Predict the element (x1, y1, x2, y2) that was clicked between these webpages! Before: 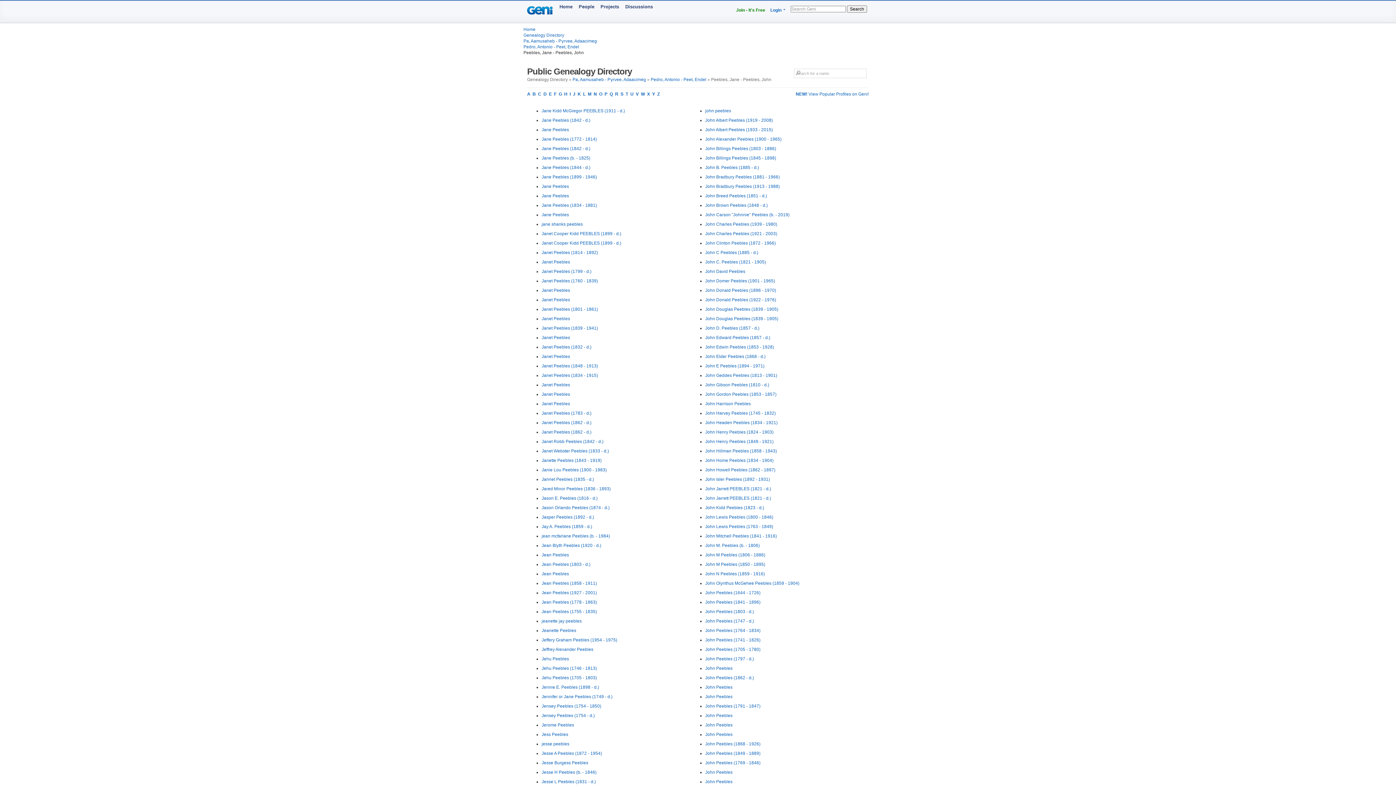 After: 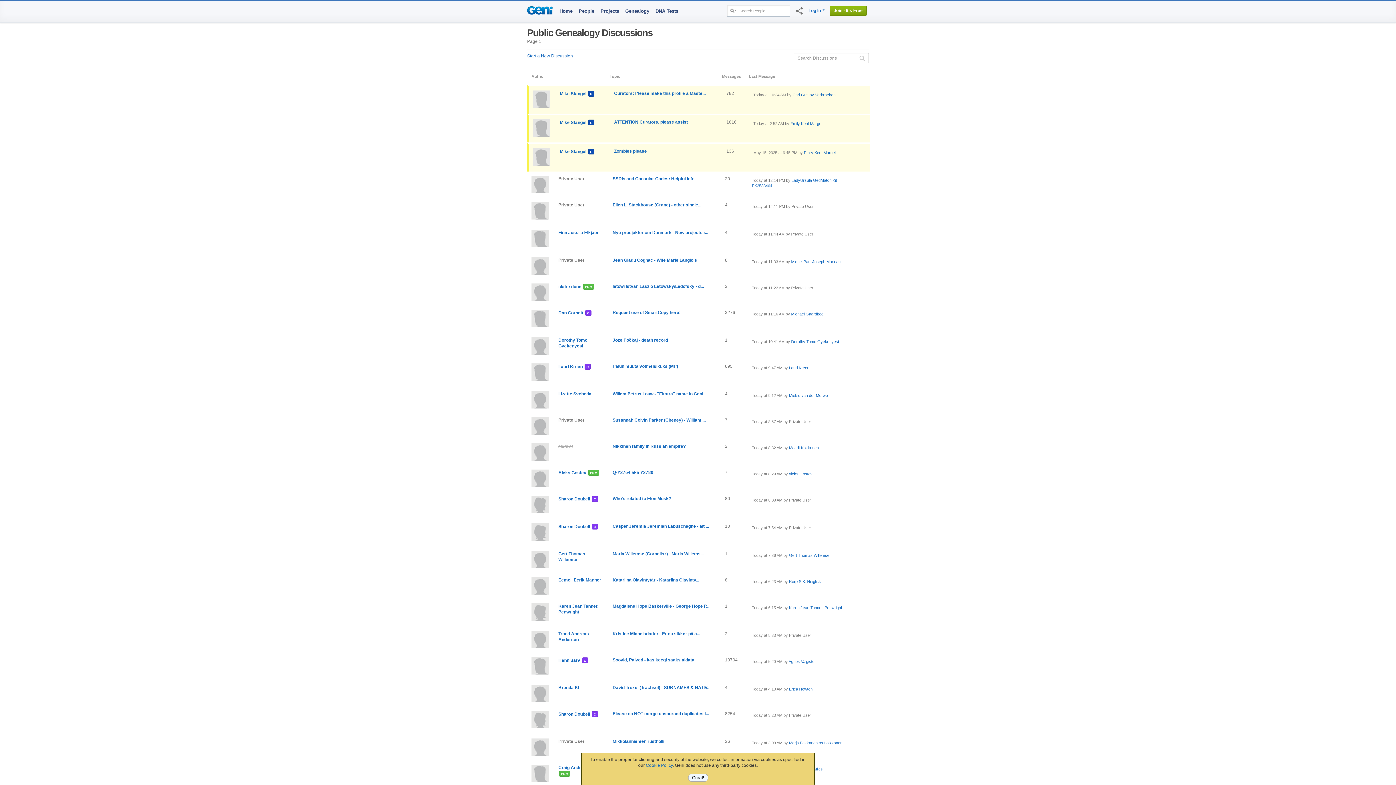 Action: label: Discussions bbox: (624, 3, 653, 10)